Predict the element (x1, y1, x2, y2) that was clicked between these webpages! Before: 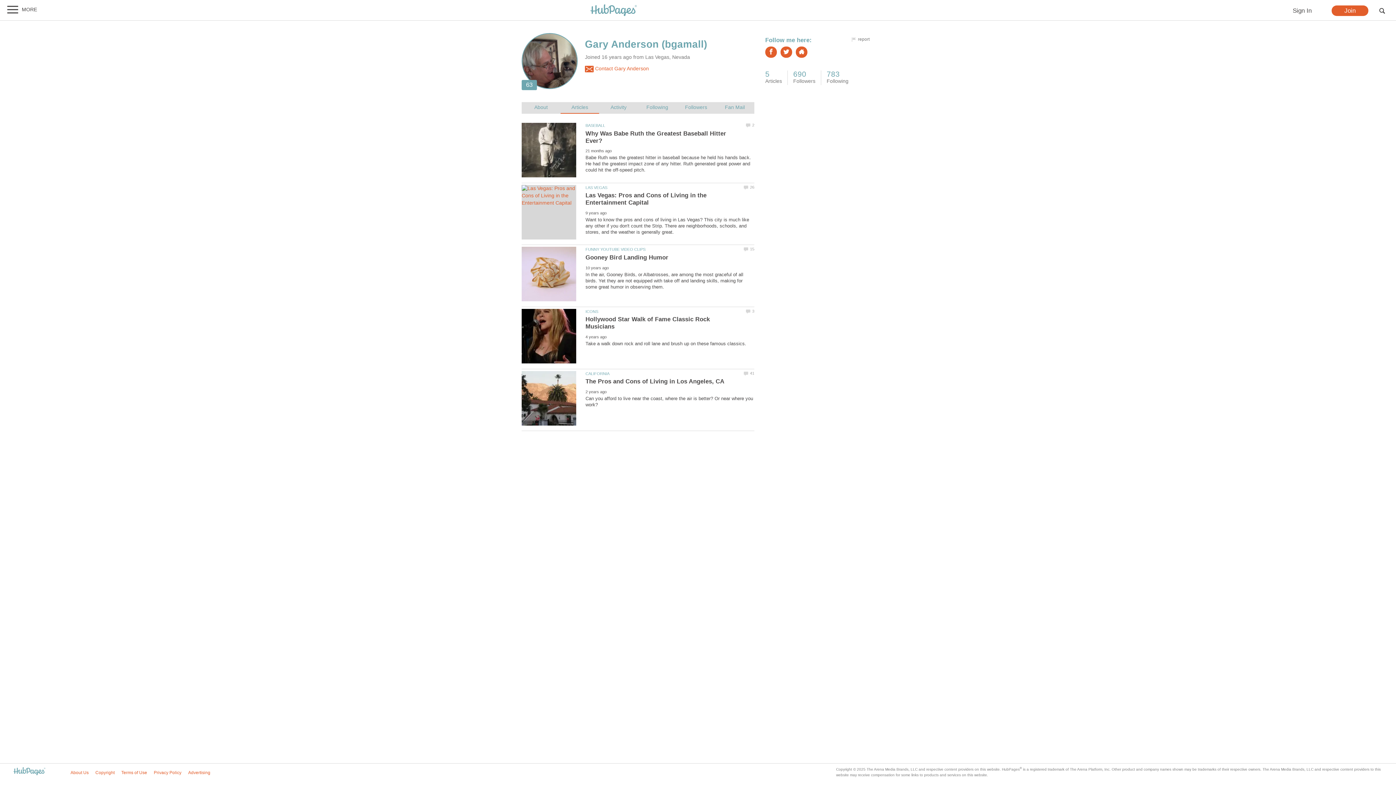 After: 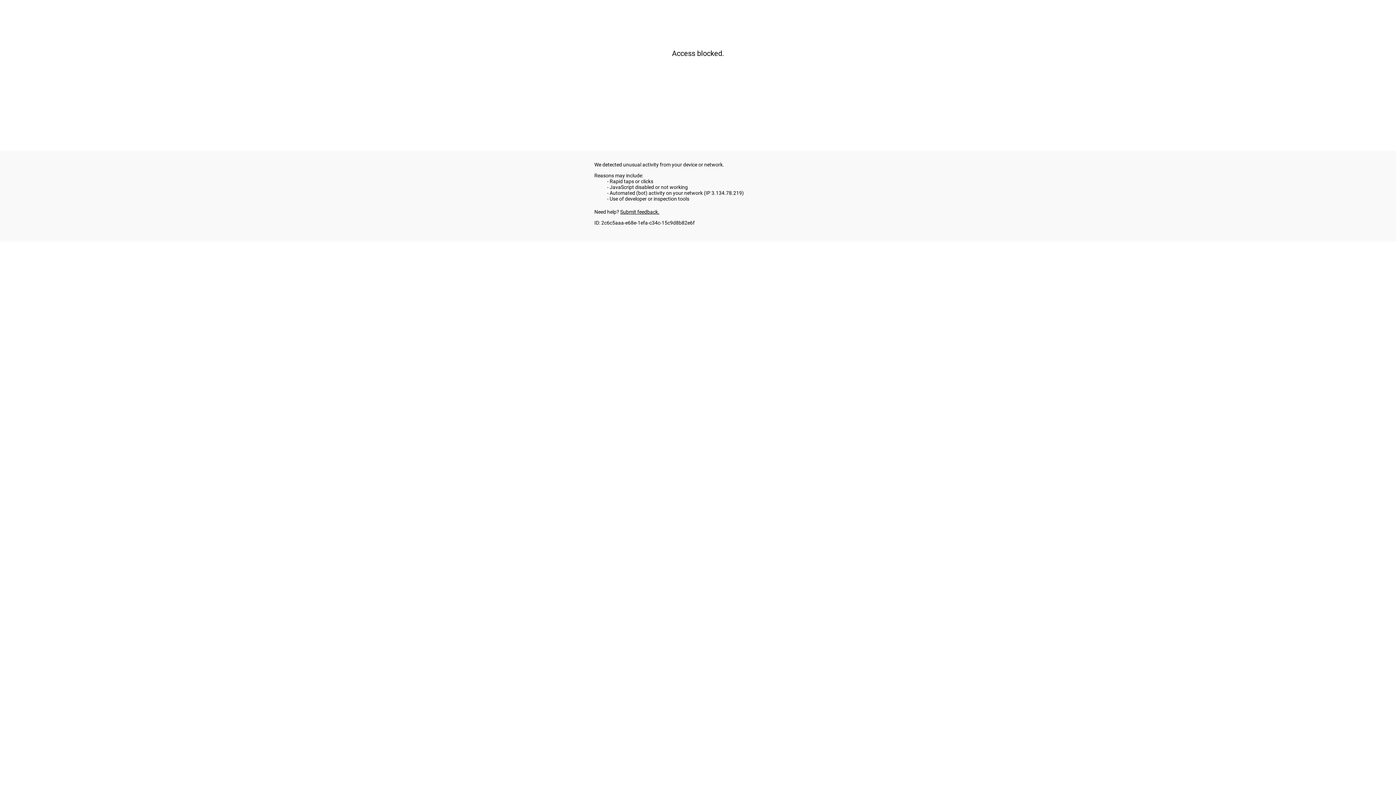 Action: label: CALIFORNIA bbox: (585, 371, 609, 375)